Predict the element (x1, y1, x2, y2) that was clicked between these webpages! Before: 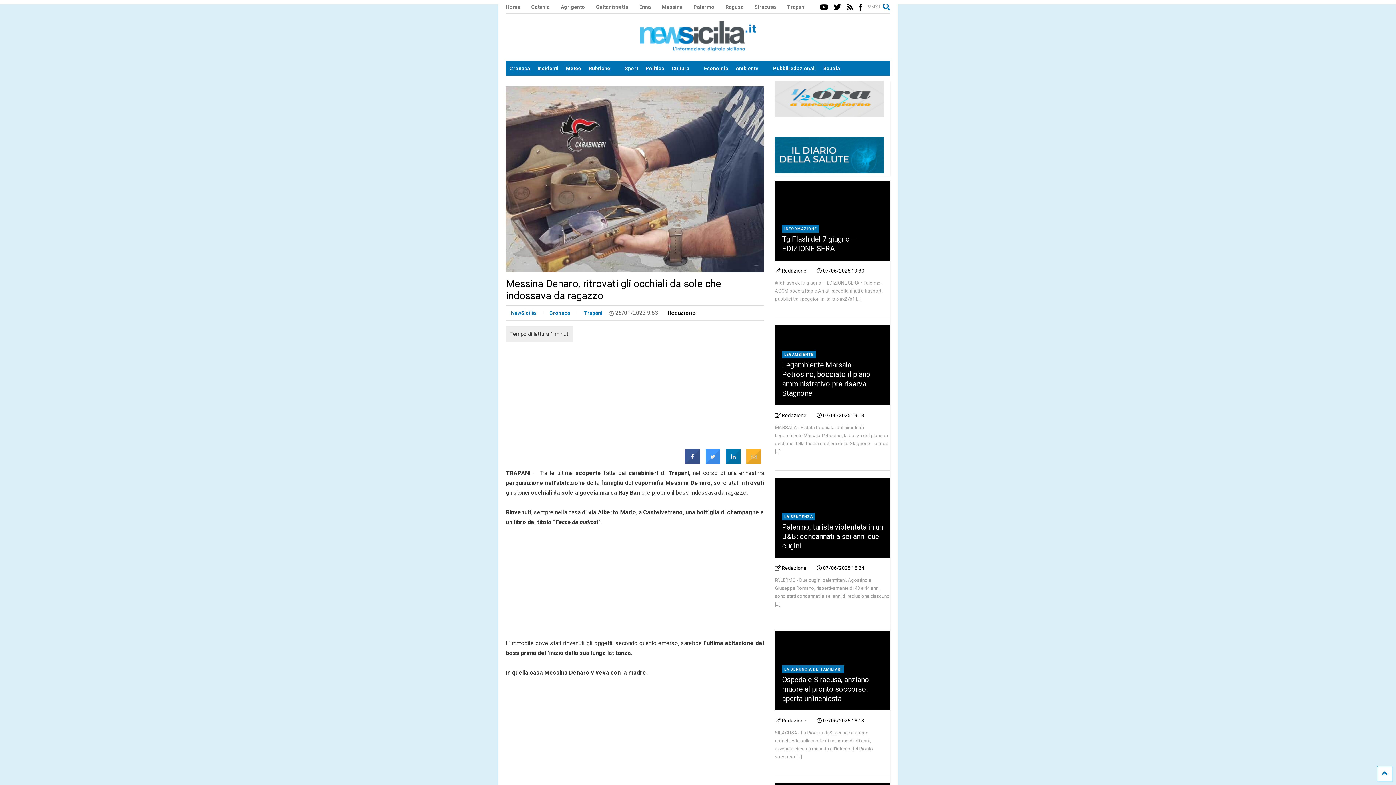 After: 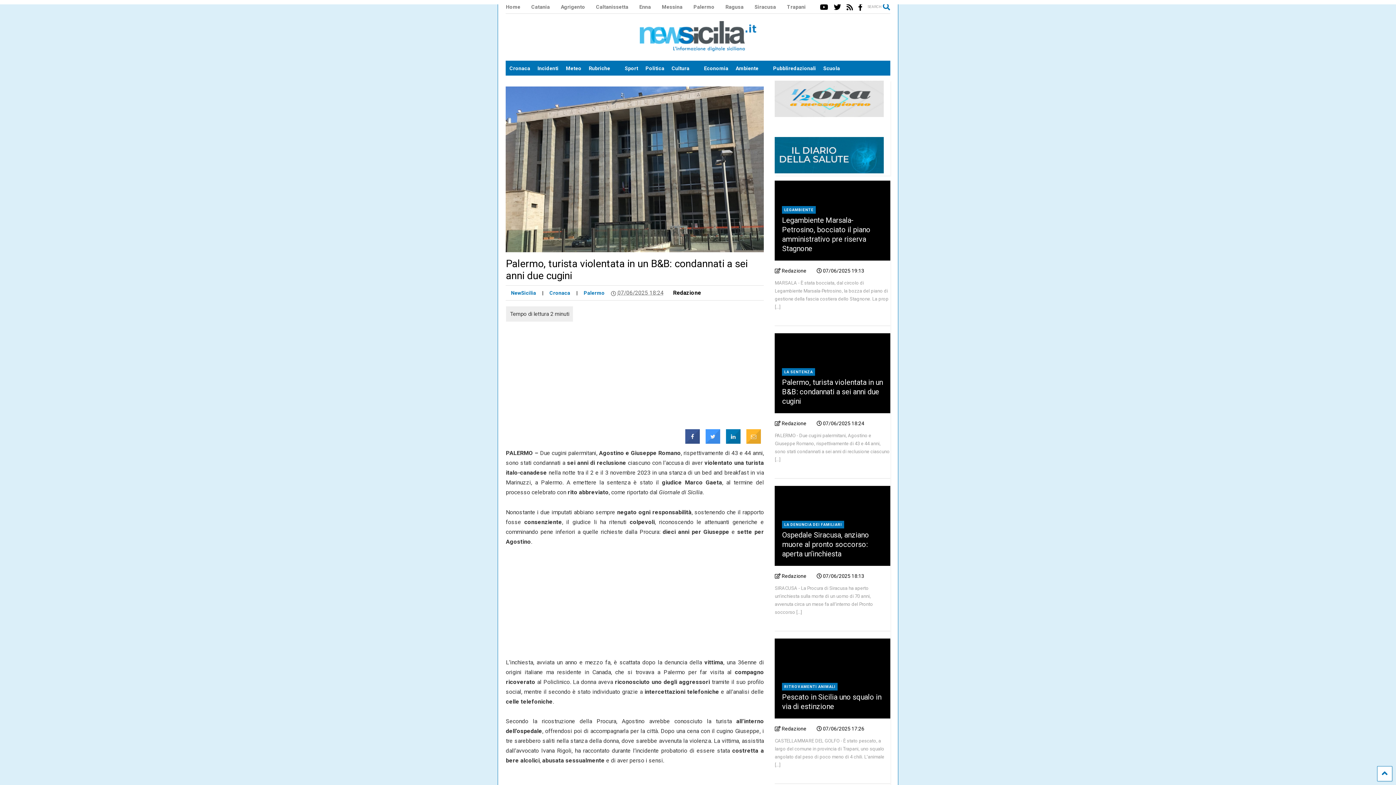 Action: label:  07/06/2025 18:24 bbox: (816, 565, 864, 571)